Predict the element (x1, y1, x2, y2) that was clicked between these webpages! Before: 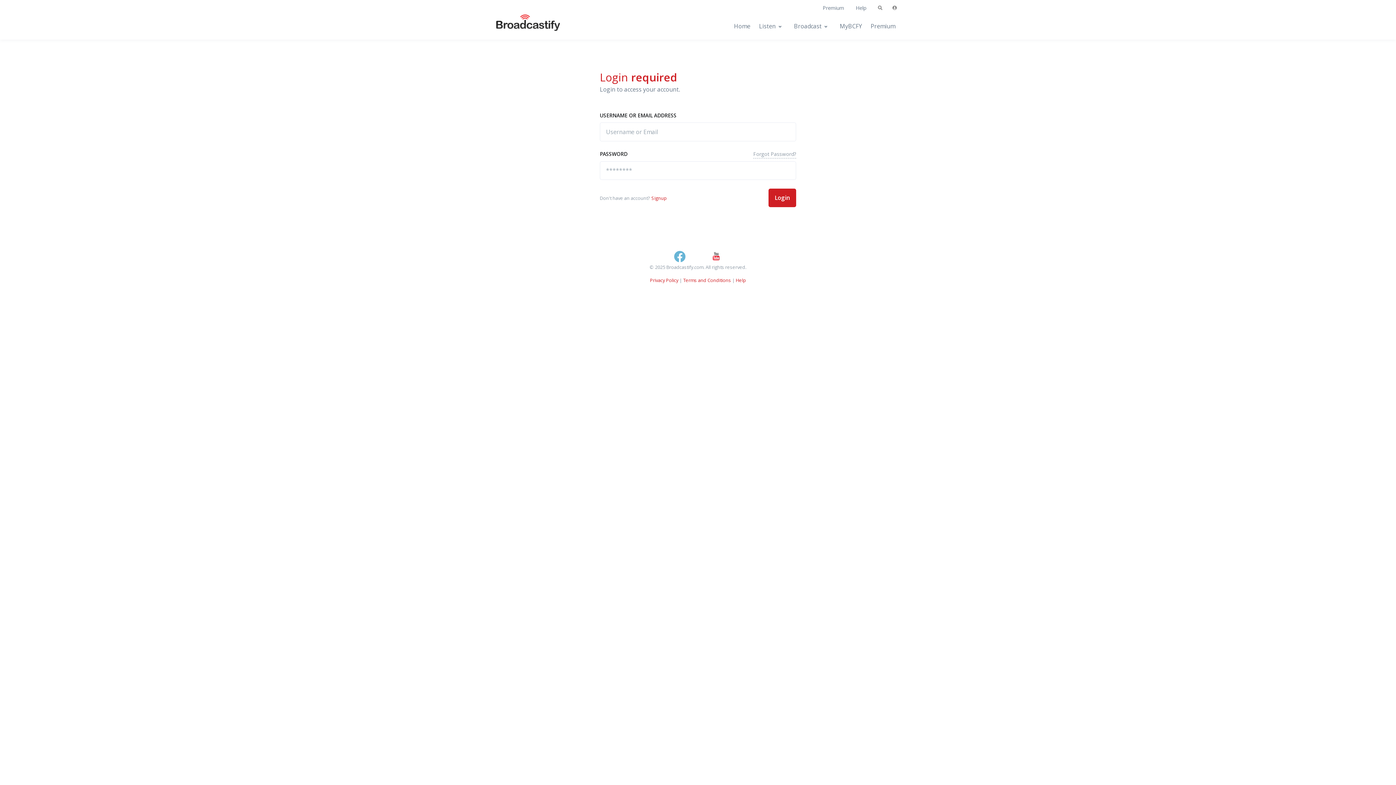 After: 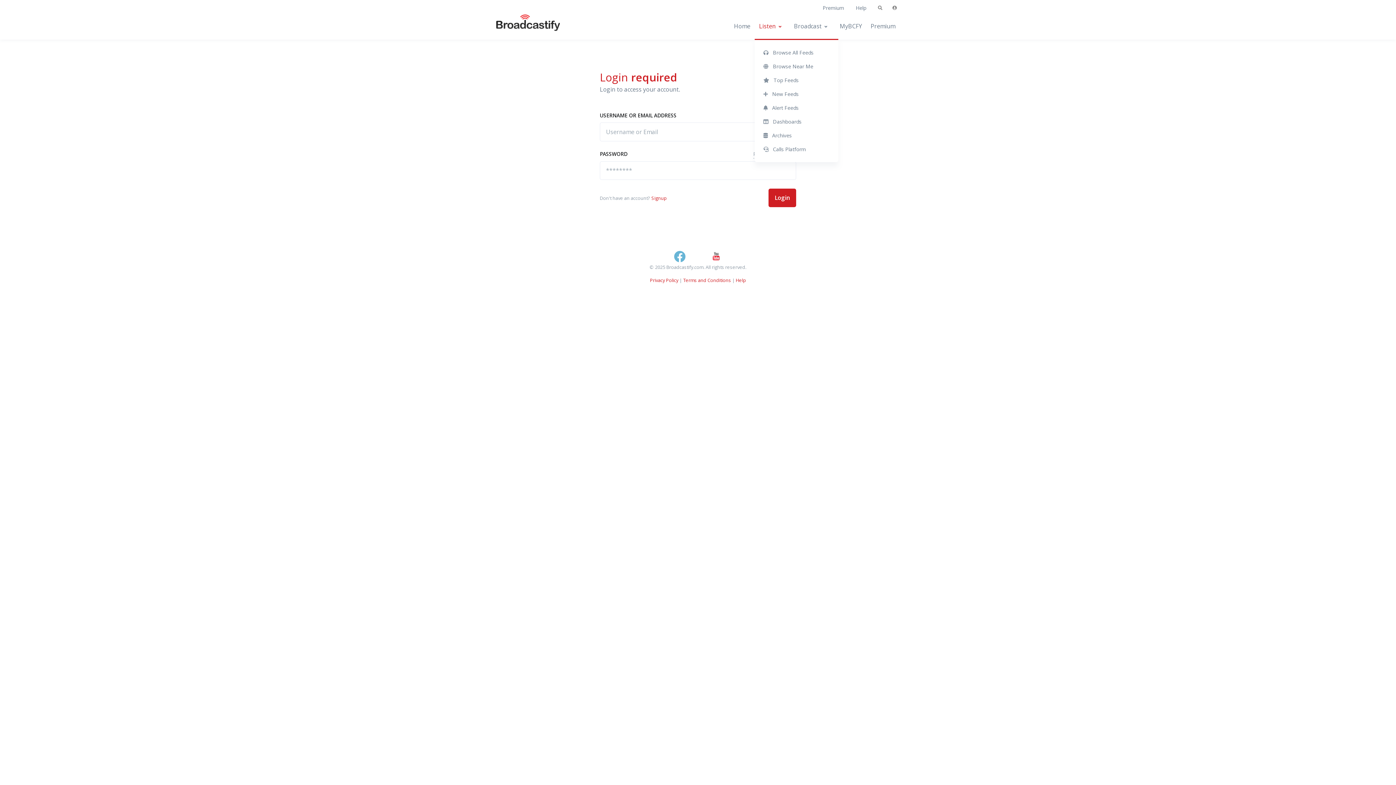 Action: label: Listen bbox: (754, 13, 789, 39)